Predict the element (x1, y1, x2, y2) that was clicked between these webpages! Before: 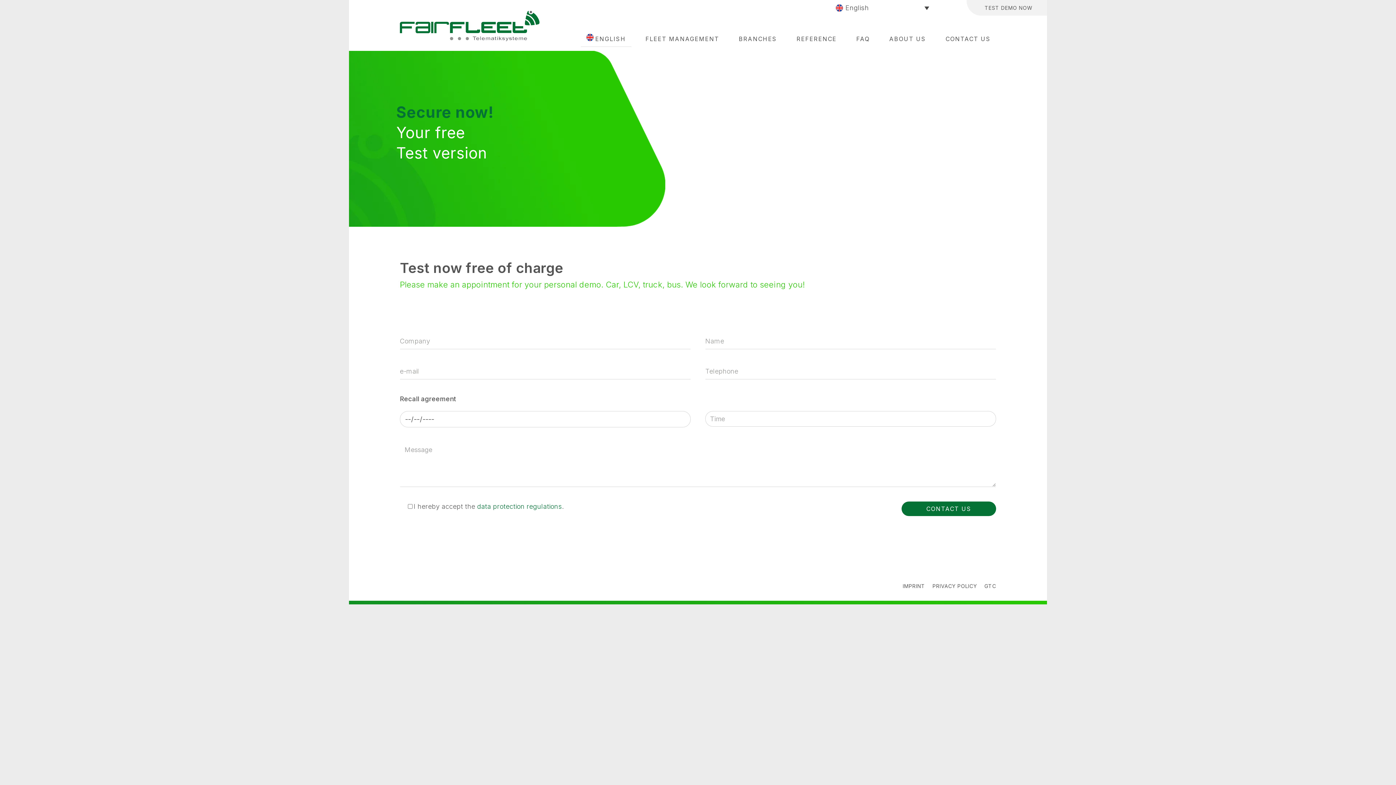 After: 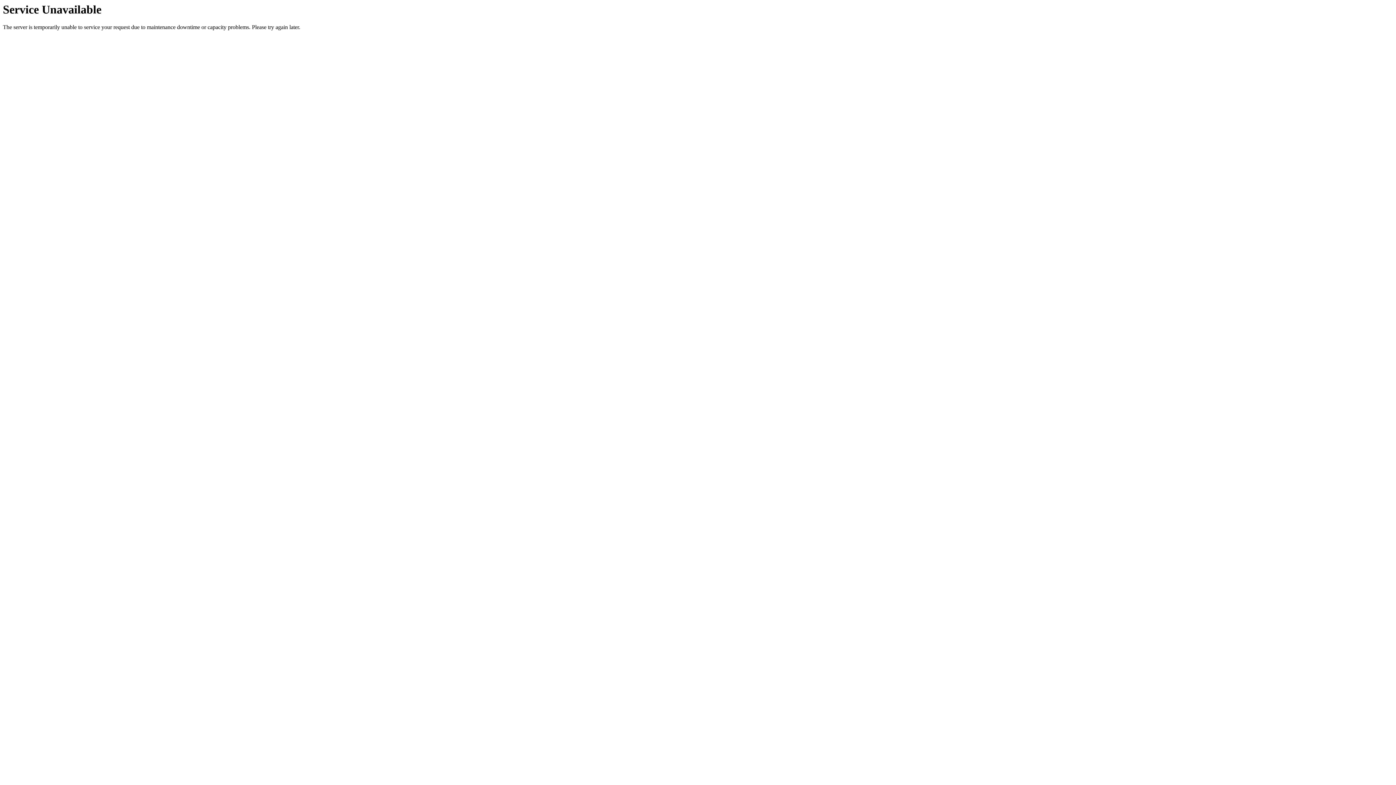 Action: bbox: (477, 502, 562, 510) label: data protection regulations